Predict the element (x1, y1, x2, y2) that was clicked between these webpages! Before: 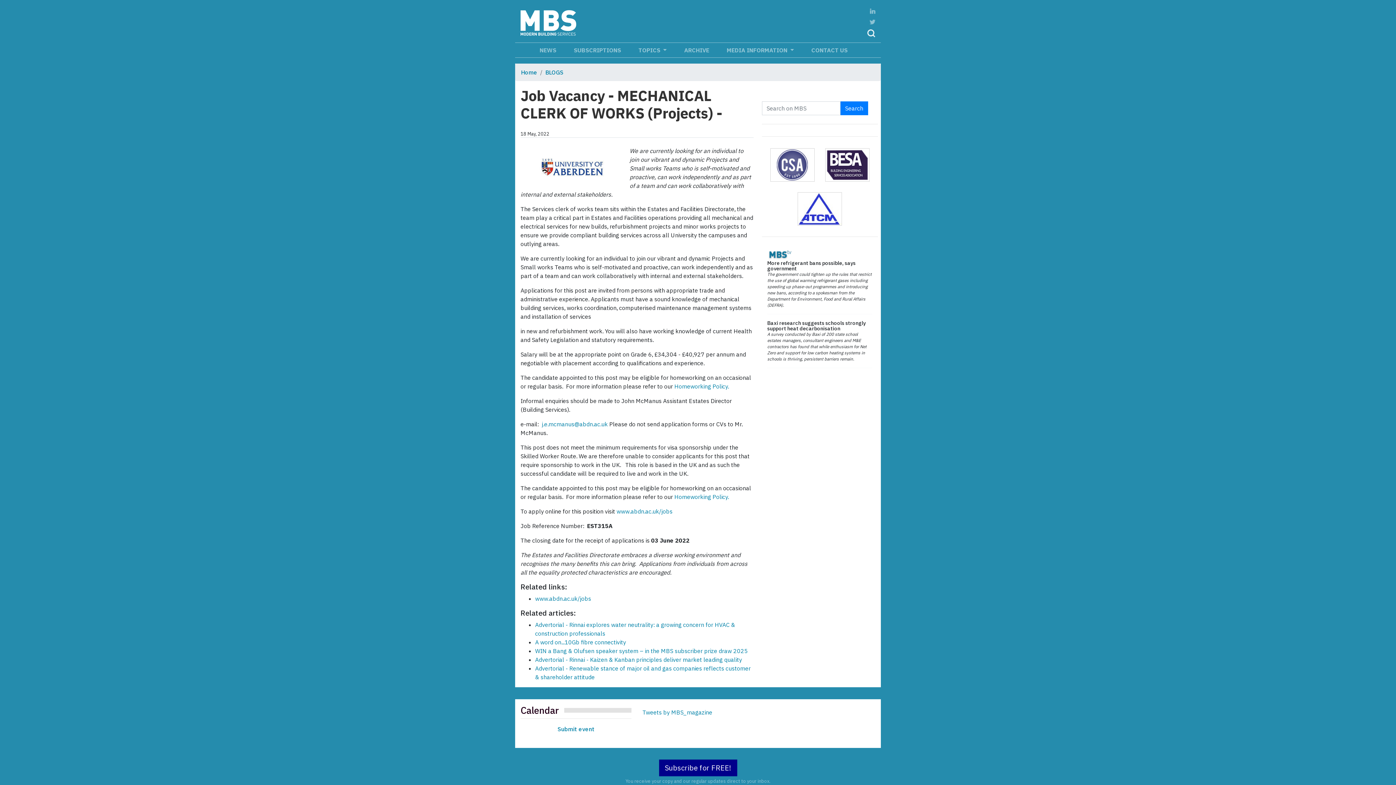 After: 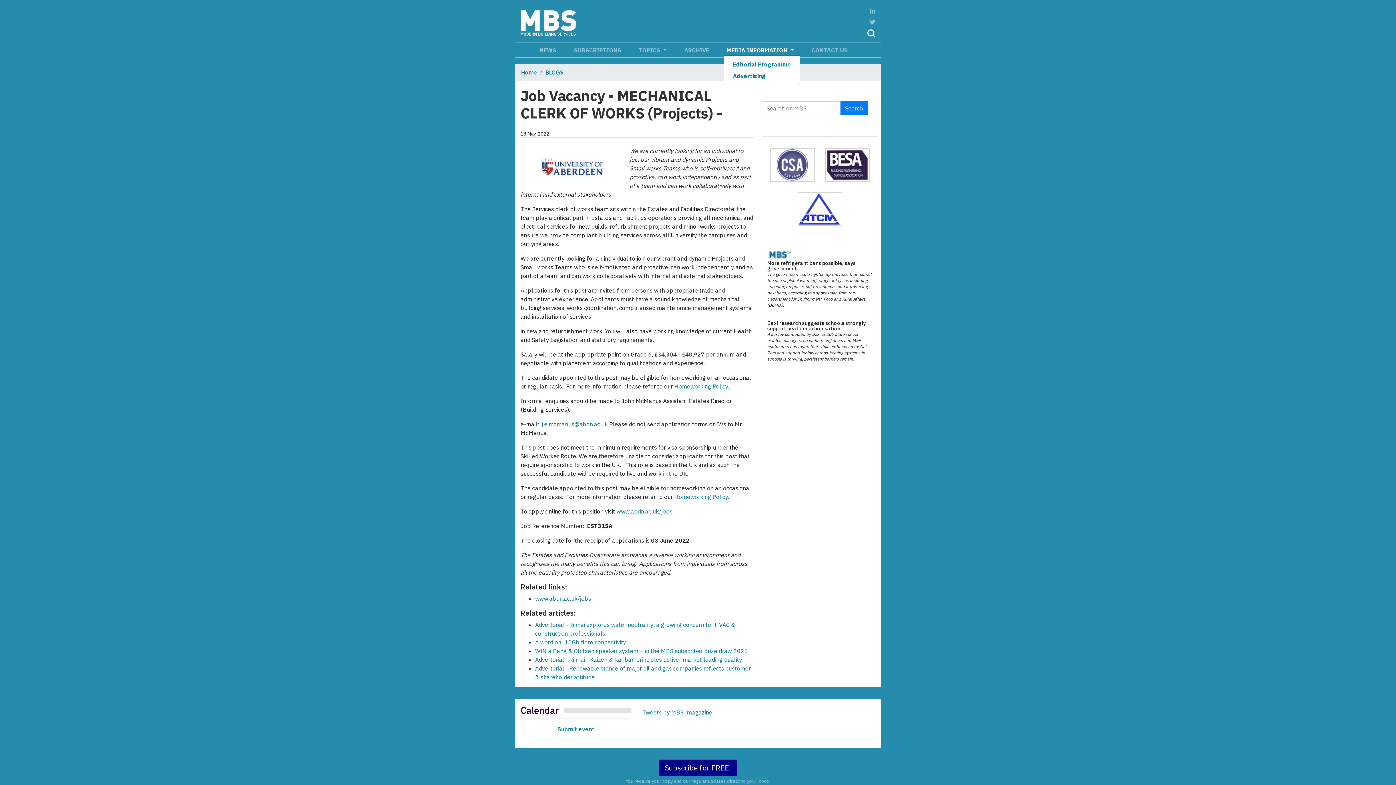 Action: bbox: (724, 45, 796, 54) label: MEDIA INFORMATION 